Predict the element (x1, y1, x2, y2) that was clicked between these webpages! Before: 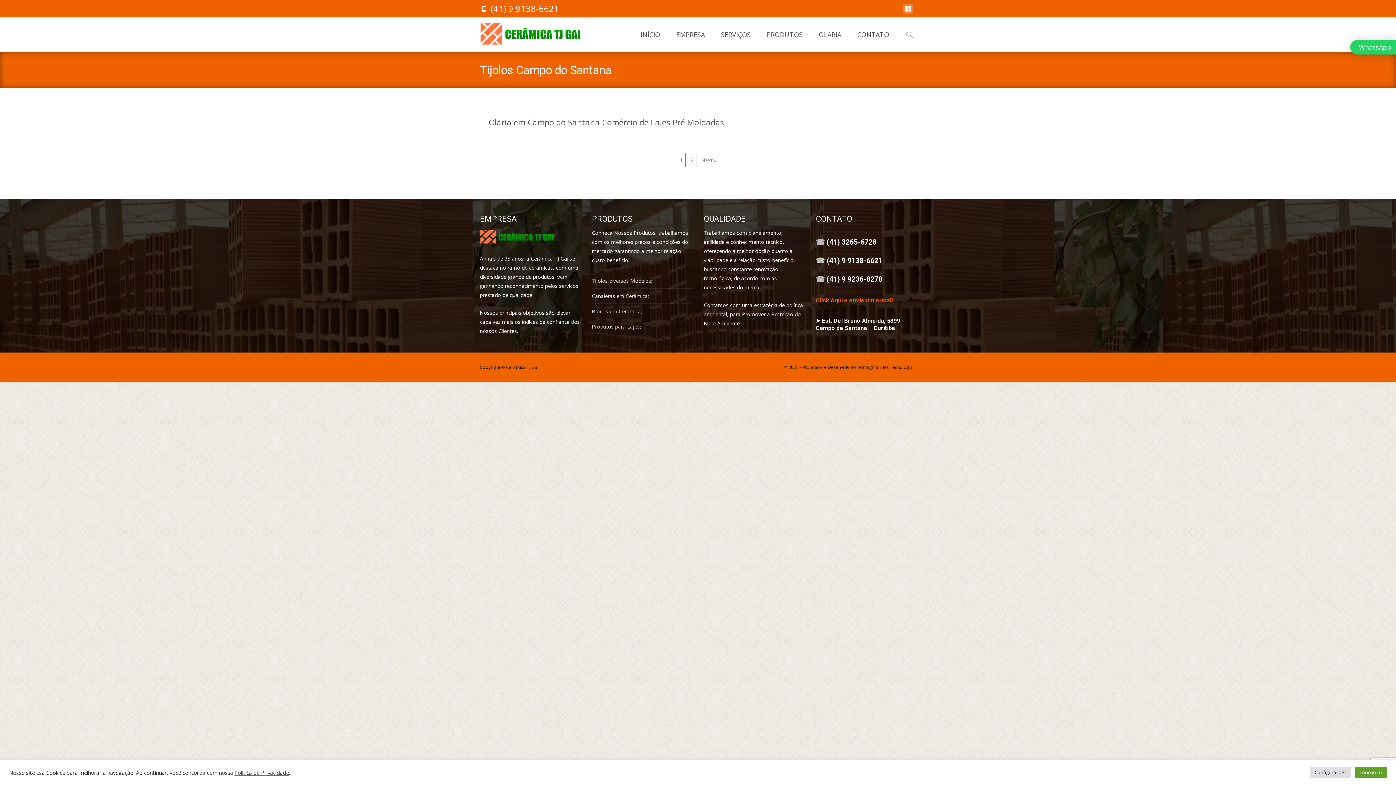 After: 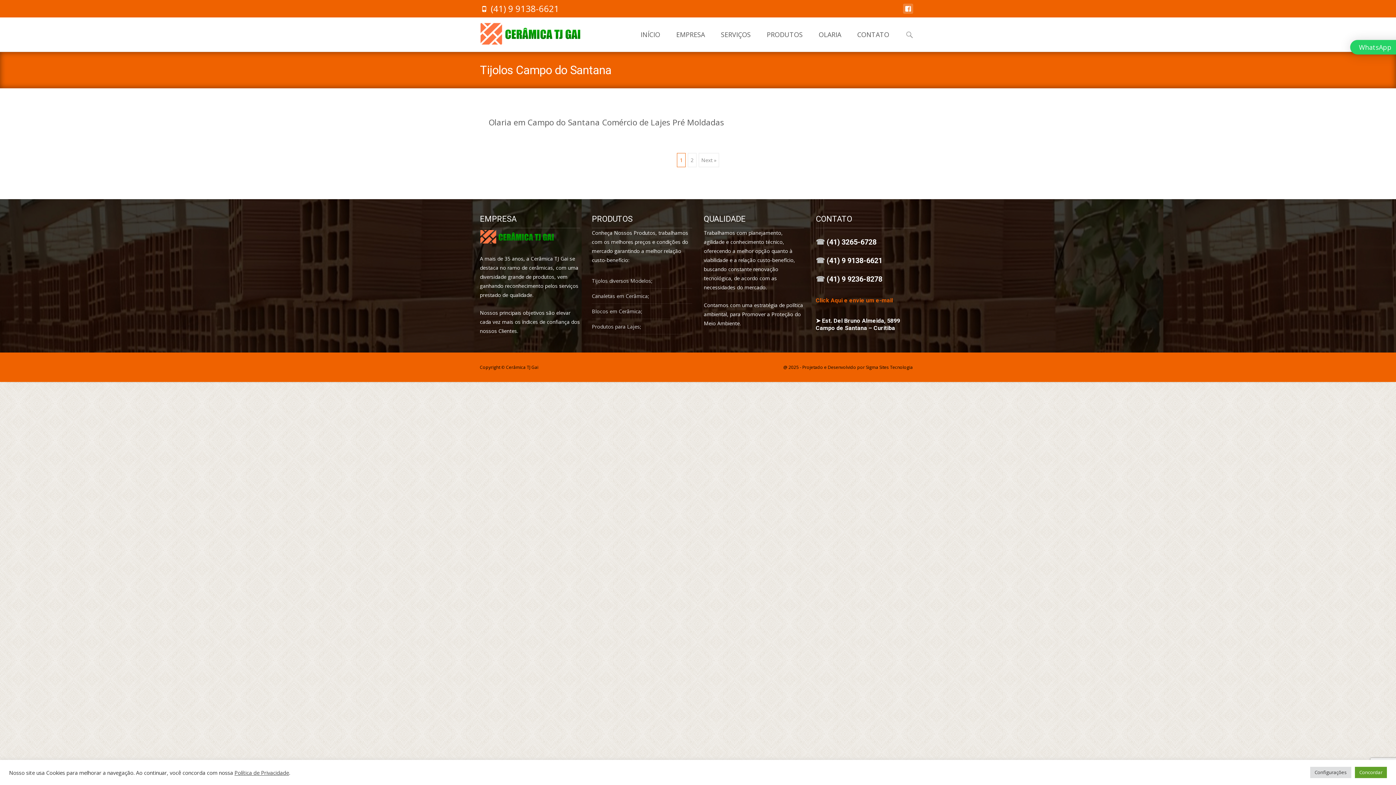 Action: bbox: (816, 297, 893, 304) label: Click Aqui e envie um e-mail